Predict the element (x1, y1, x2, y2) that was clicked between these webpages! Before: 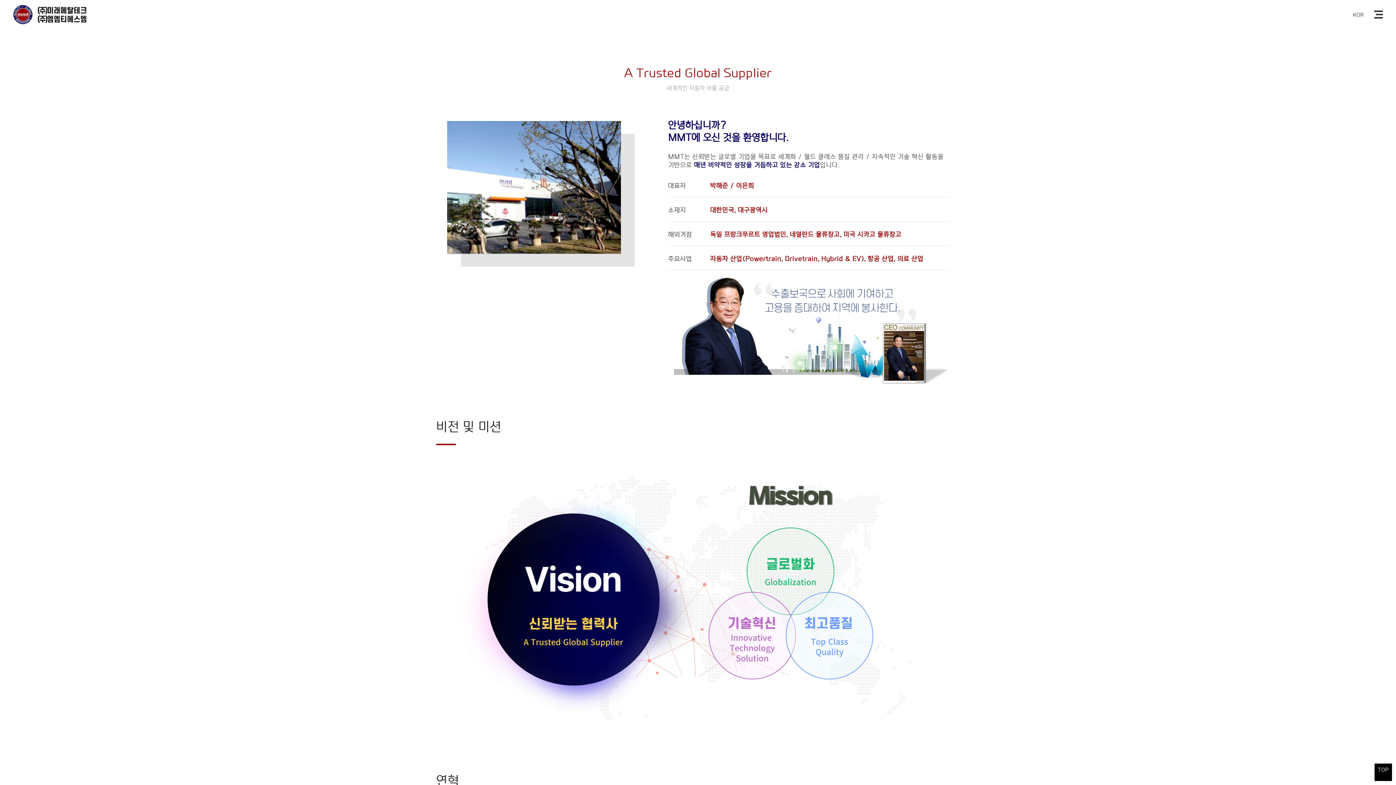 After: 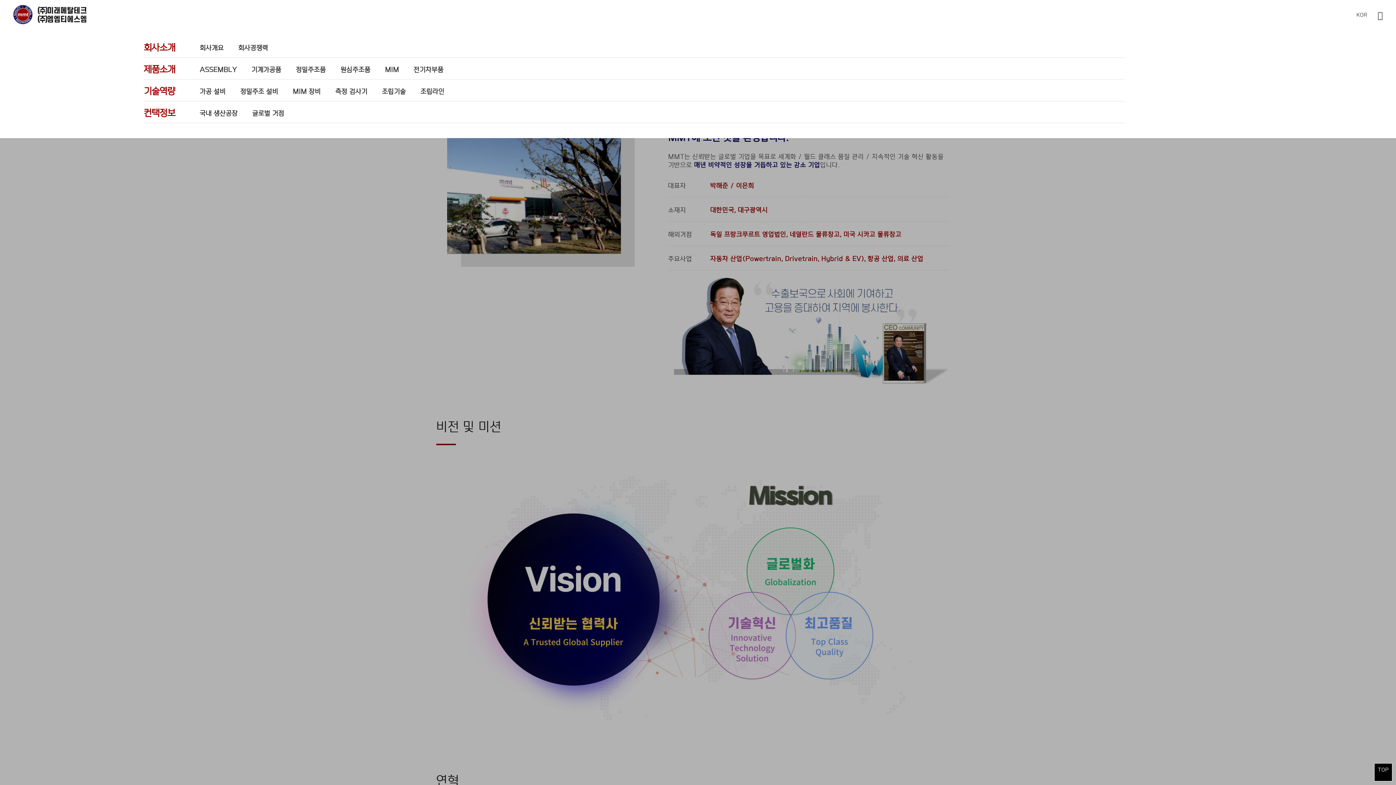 Action: bbox: (1374, 10, 1383, 18)